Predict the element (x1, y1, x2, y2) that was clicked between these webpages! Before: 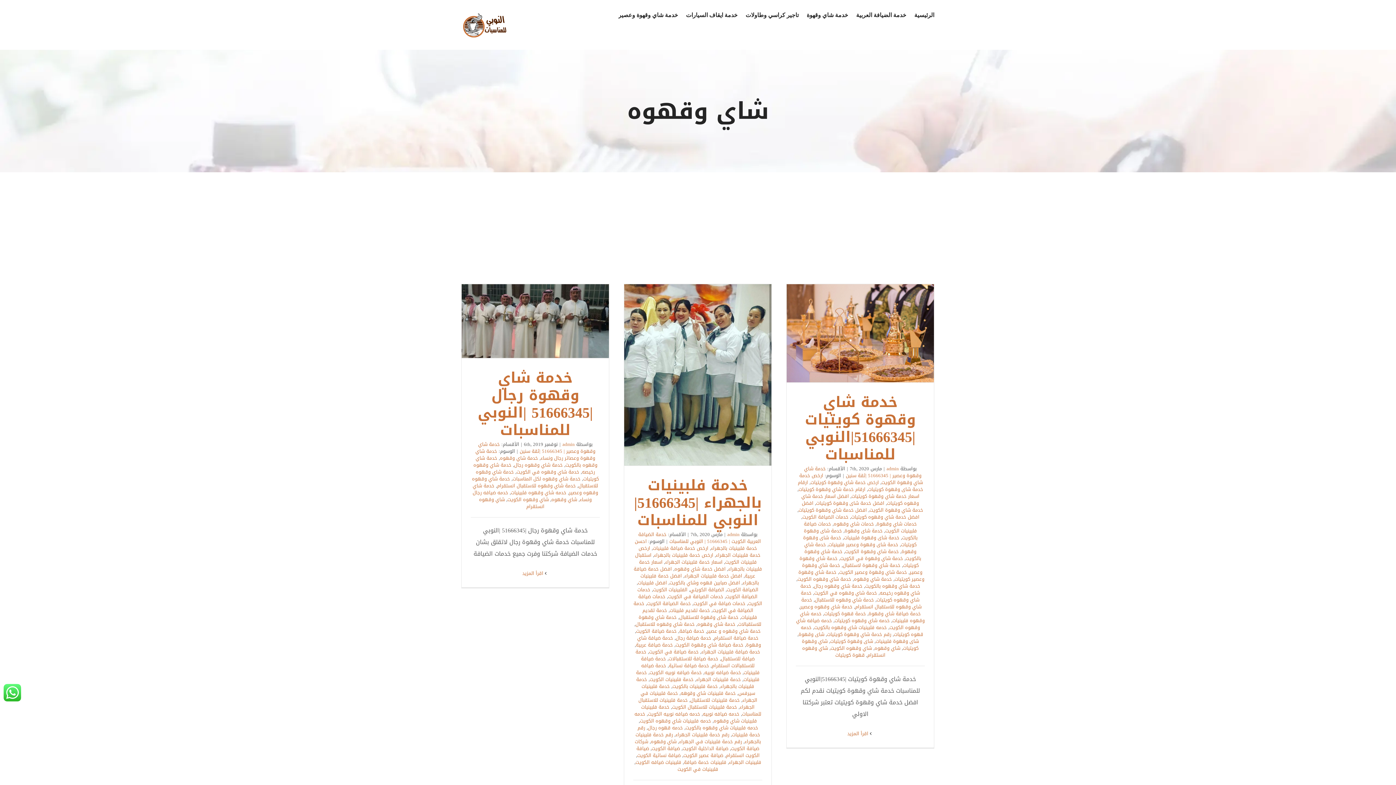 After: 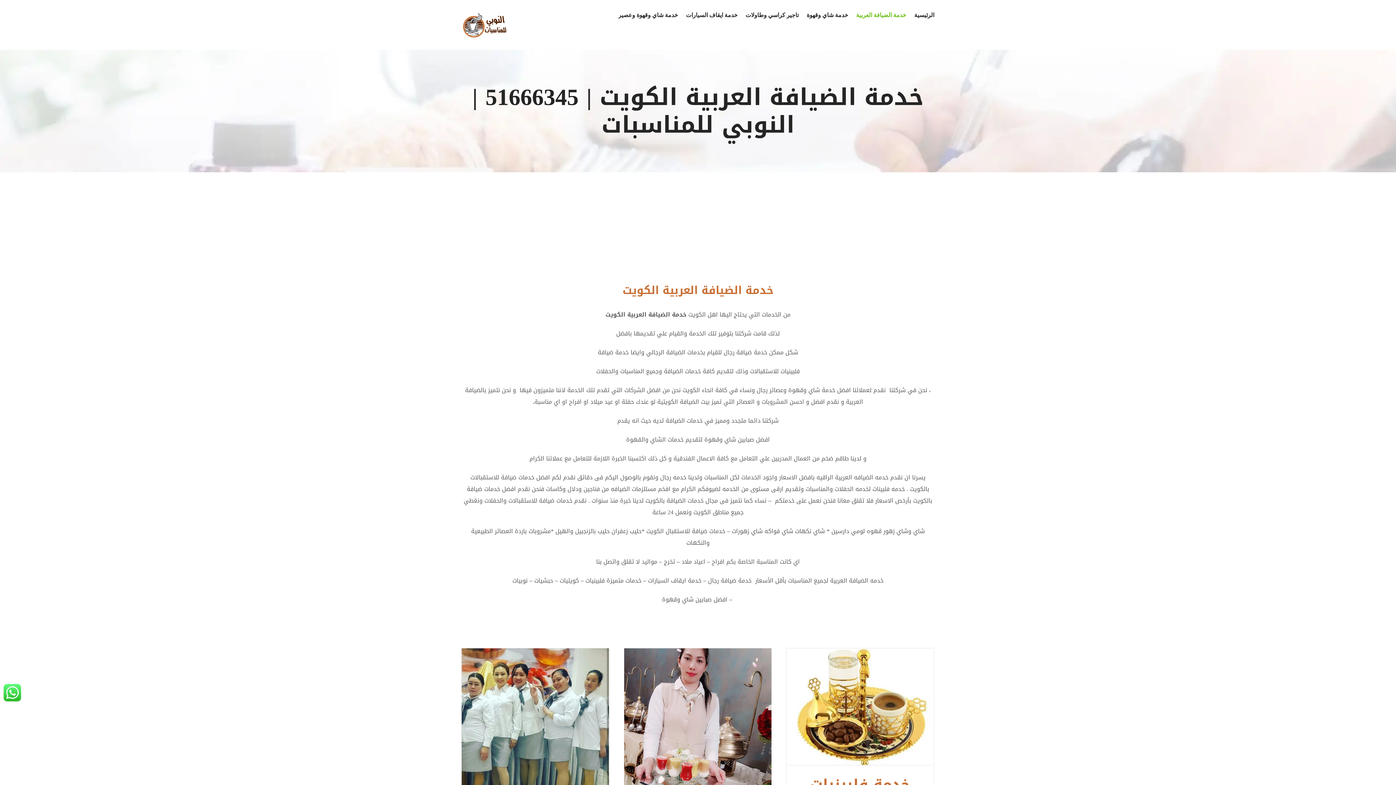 Action: bbox: (856, 0, 906, 30) label: خدمة الضيافة العربية